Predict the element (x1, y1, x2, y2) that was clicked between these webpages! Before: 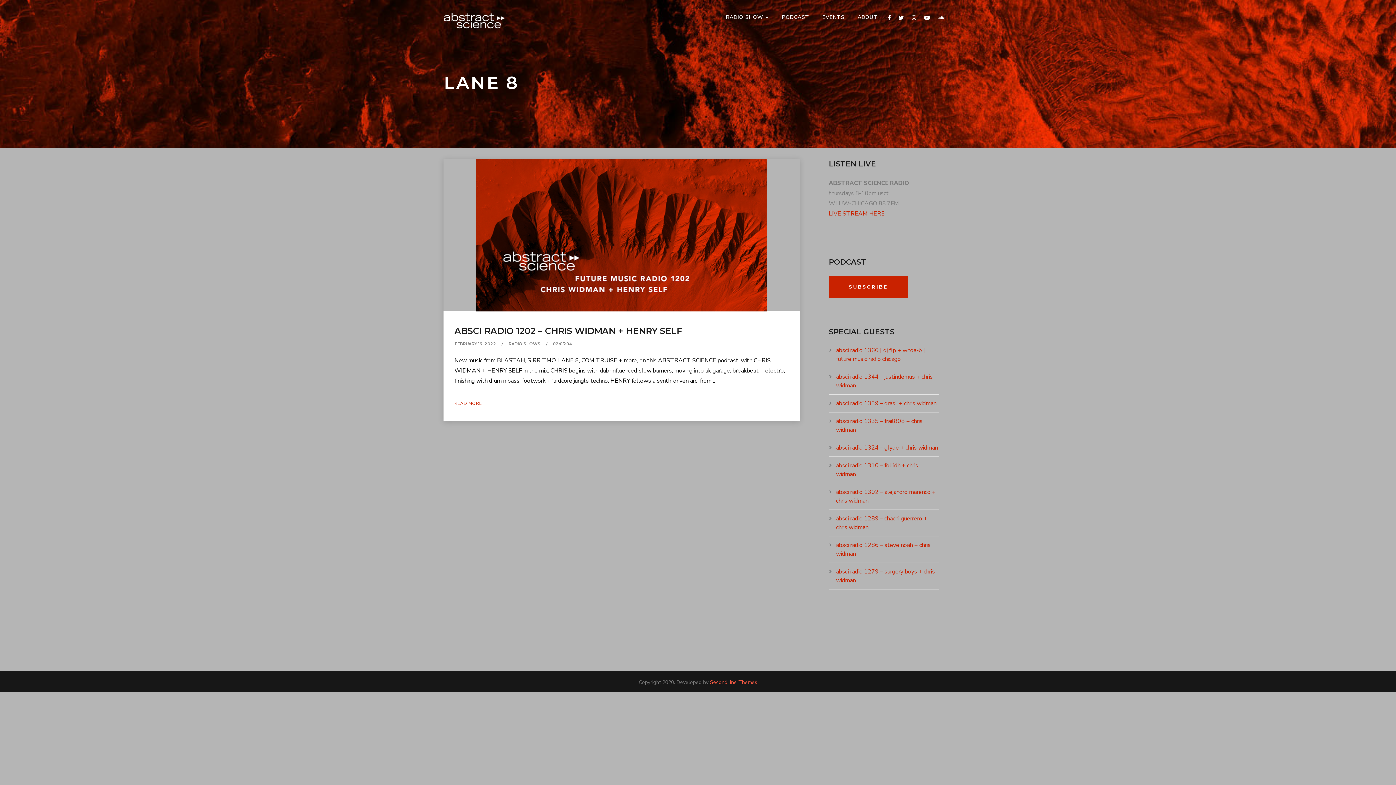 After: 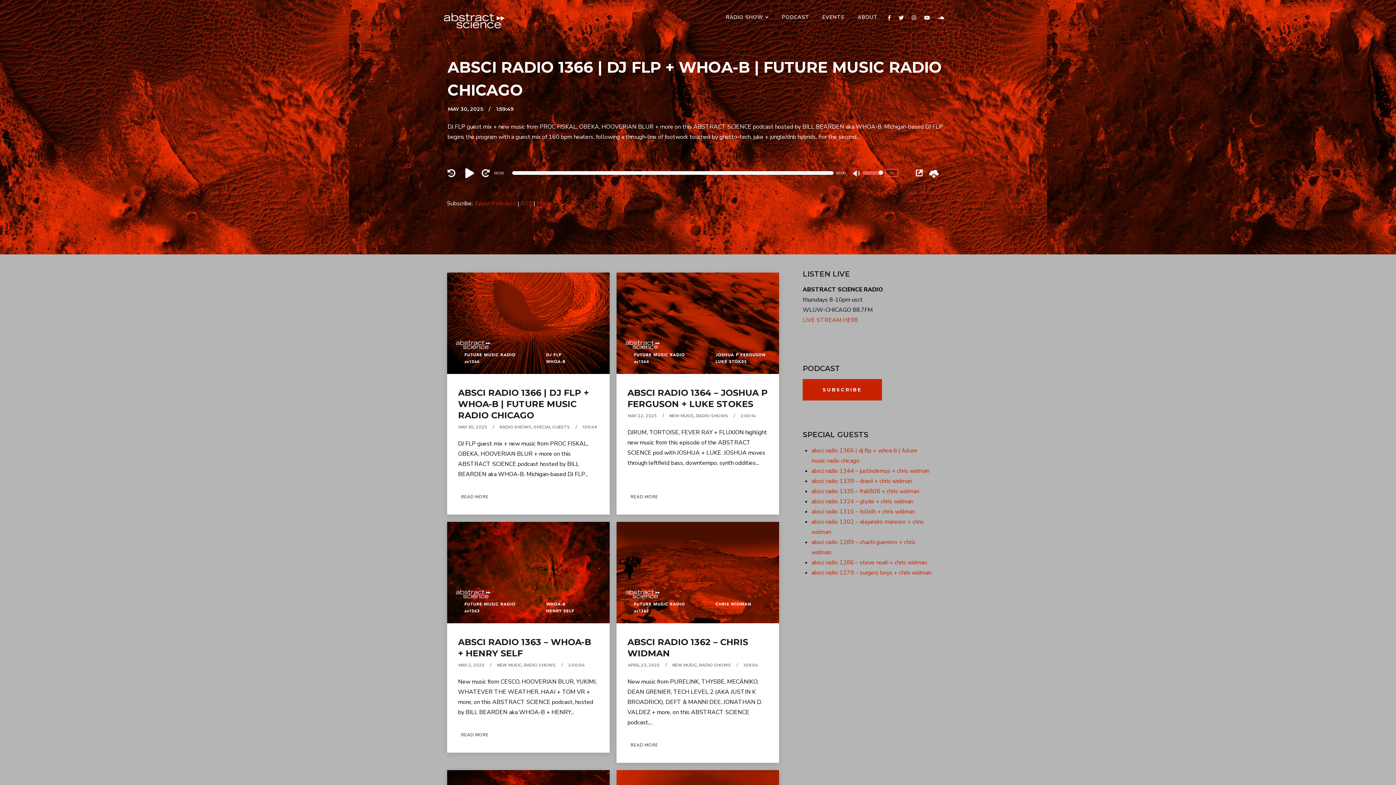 Action: bbox: (443, 0, 505, 41)